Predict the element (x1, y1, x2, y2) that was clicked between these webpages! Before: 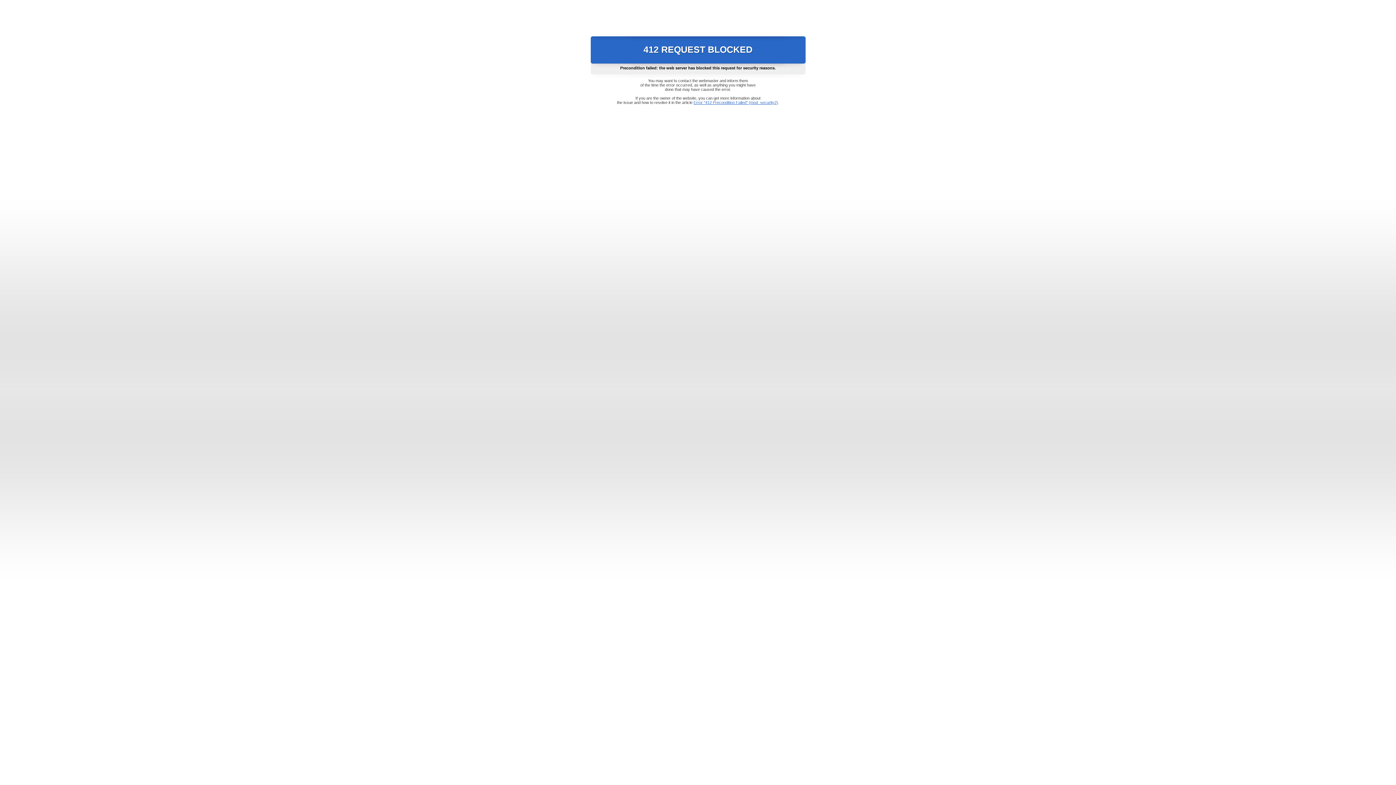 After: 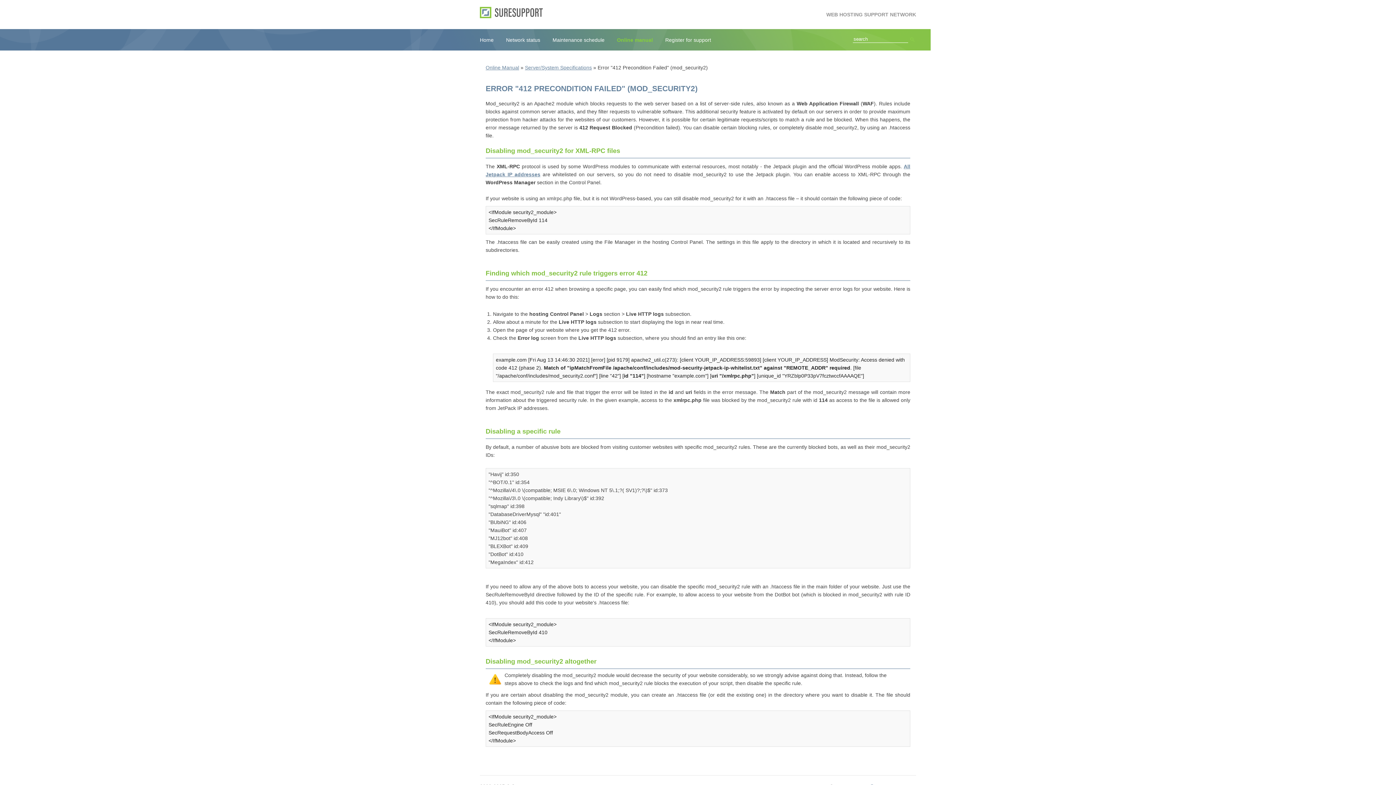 Action: bbox: (693, 100, 778, 104) label: Error "412 Precondition Failed" (mod_security2)